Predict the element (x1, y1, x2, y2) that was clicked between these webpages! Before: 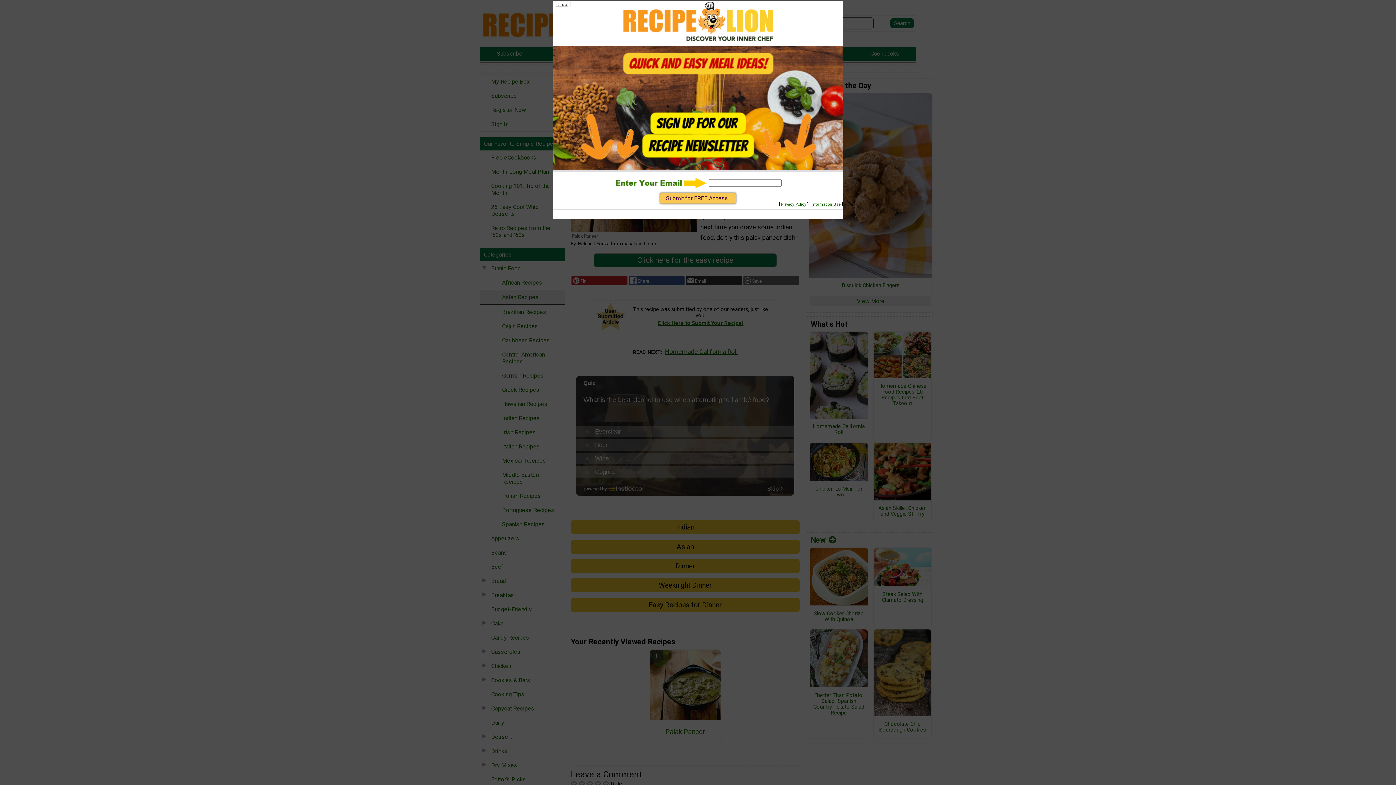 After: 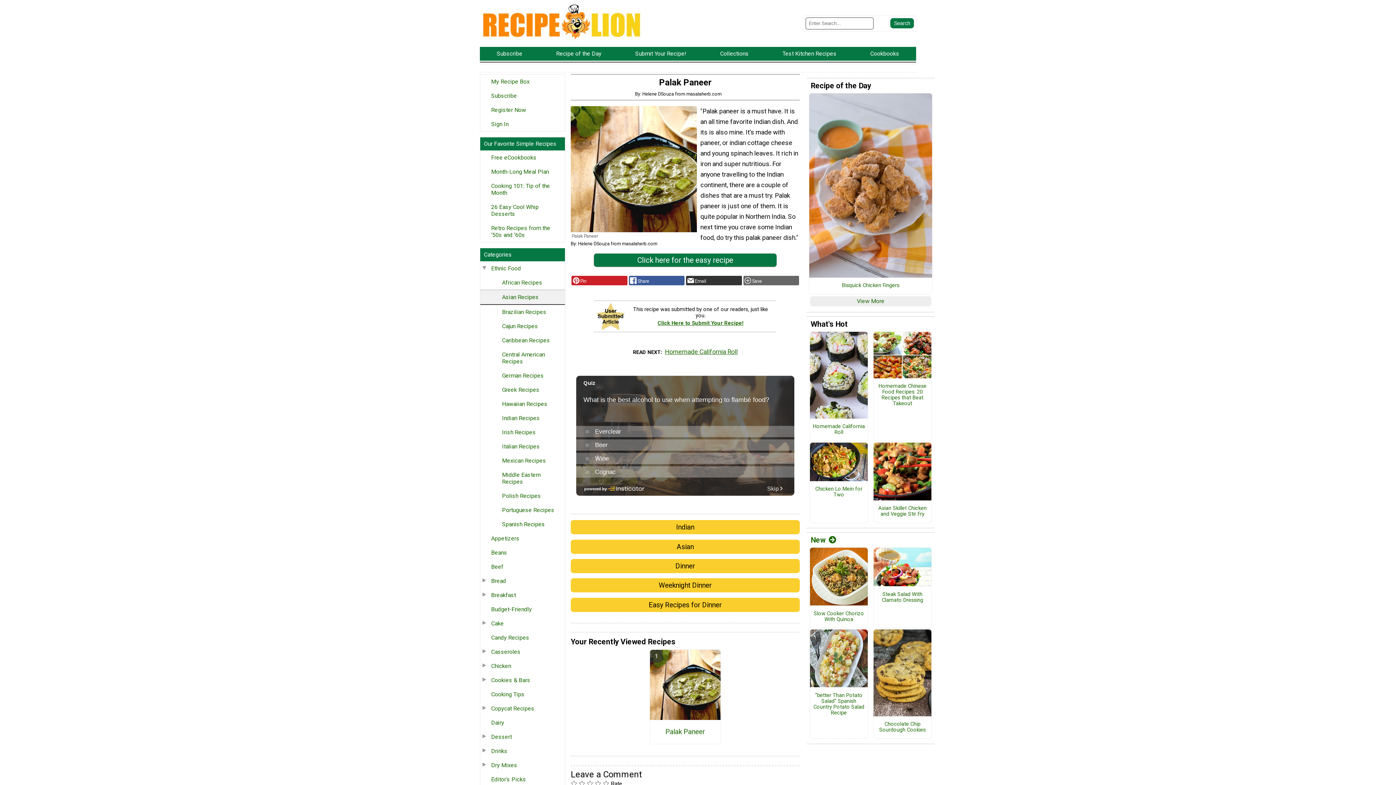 Action: label: Close bbox: (556, 1, 568, 7)